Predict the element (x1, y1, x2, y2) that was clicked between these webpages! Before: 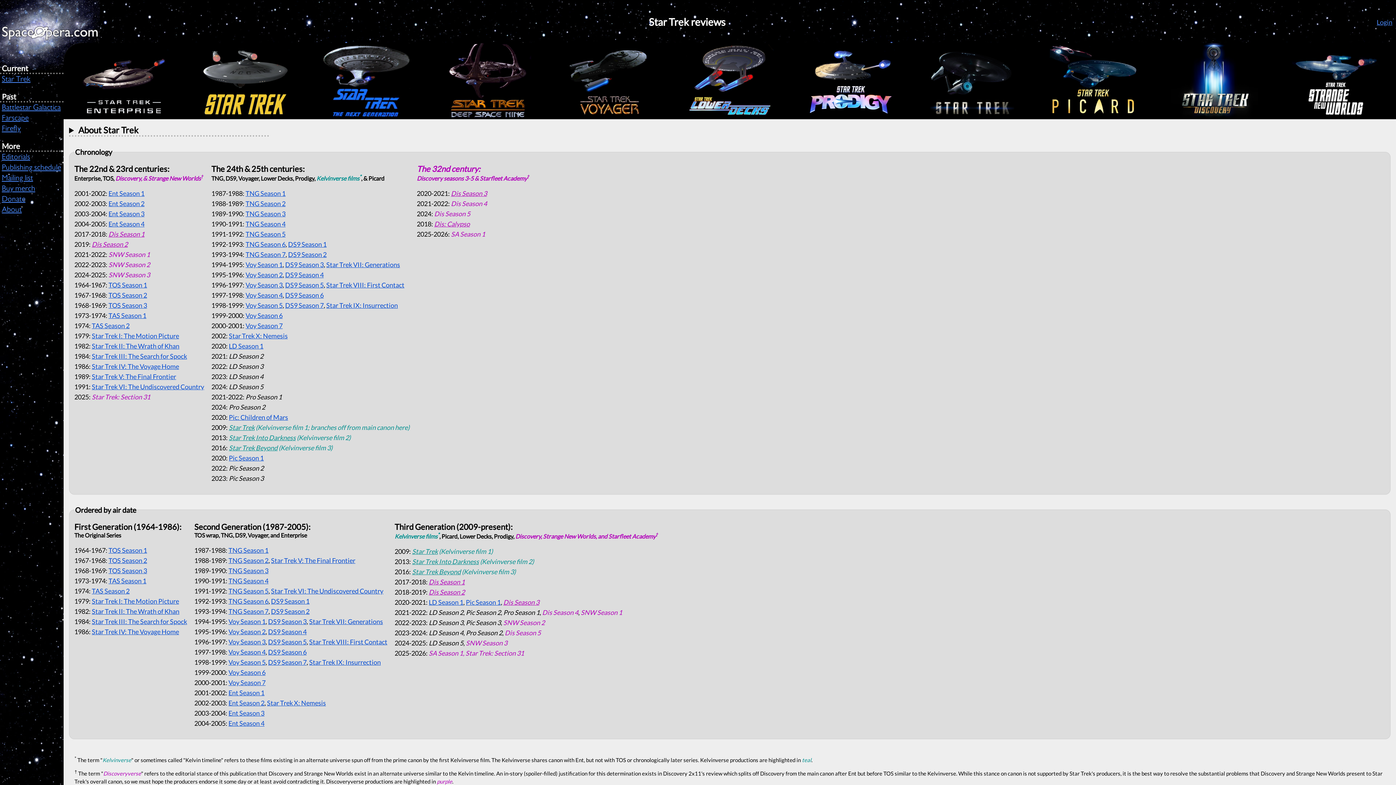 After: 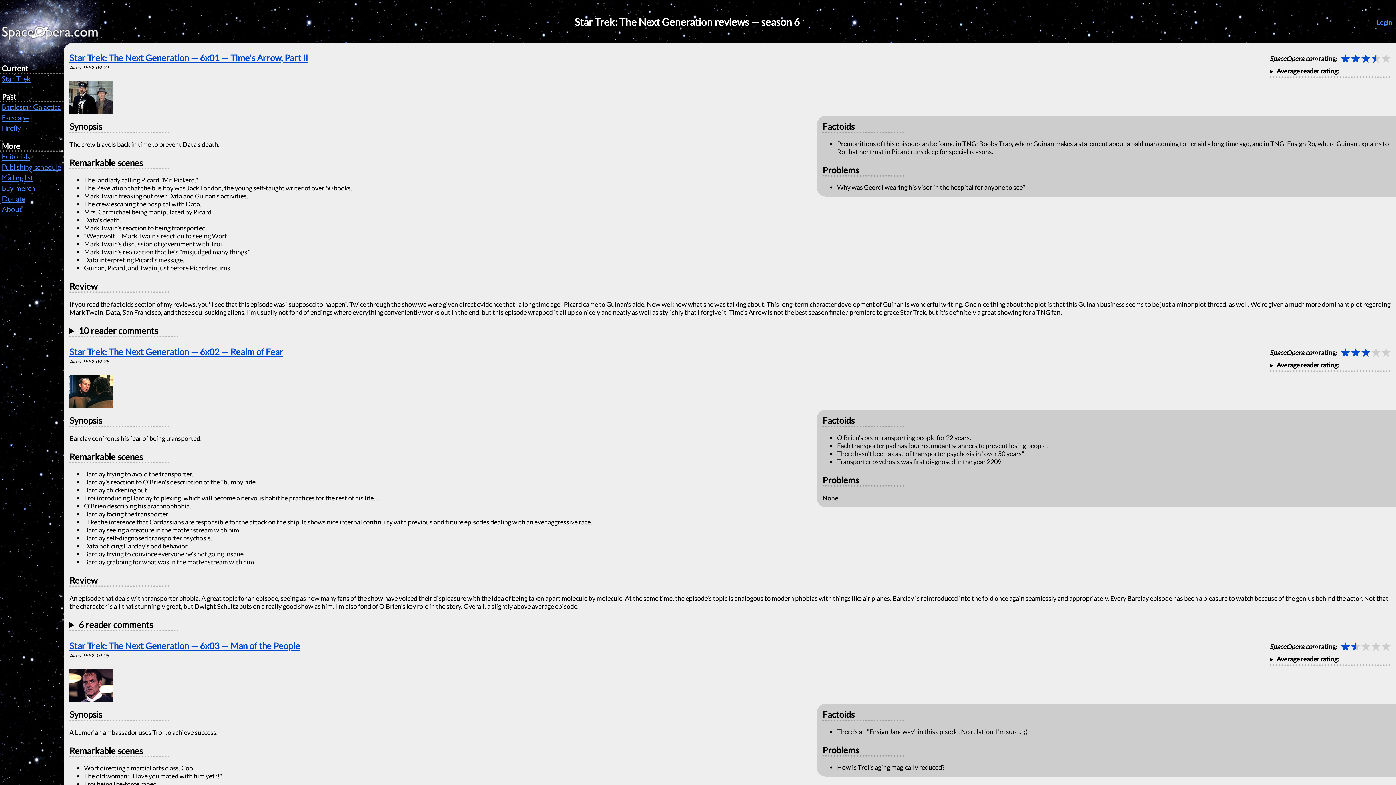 Action: label: TNG Season 6 bbox: (245, 240, 285, 248)